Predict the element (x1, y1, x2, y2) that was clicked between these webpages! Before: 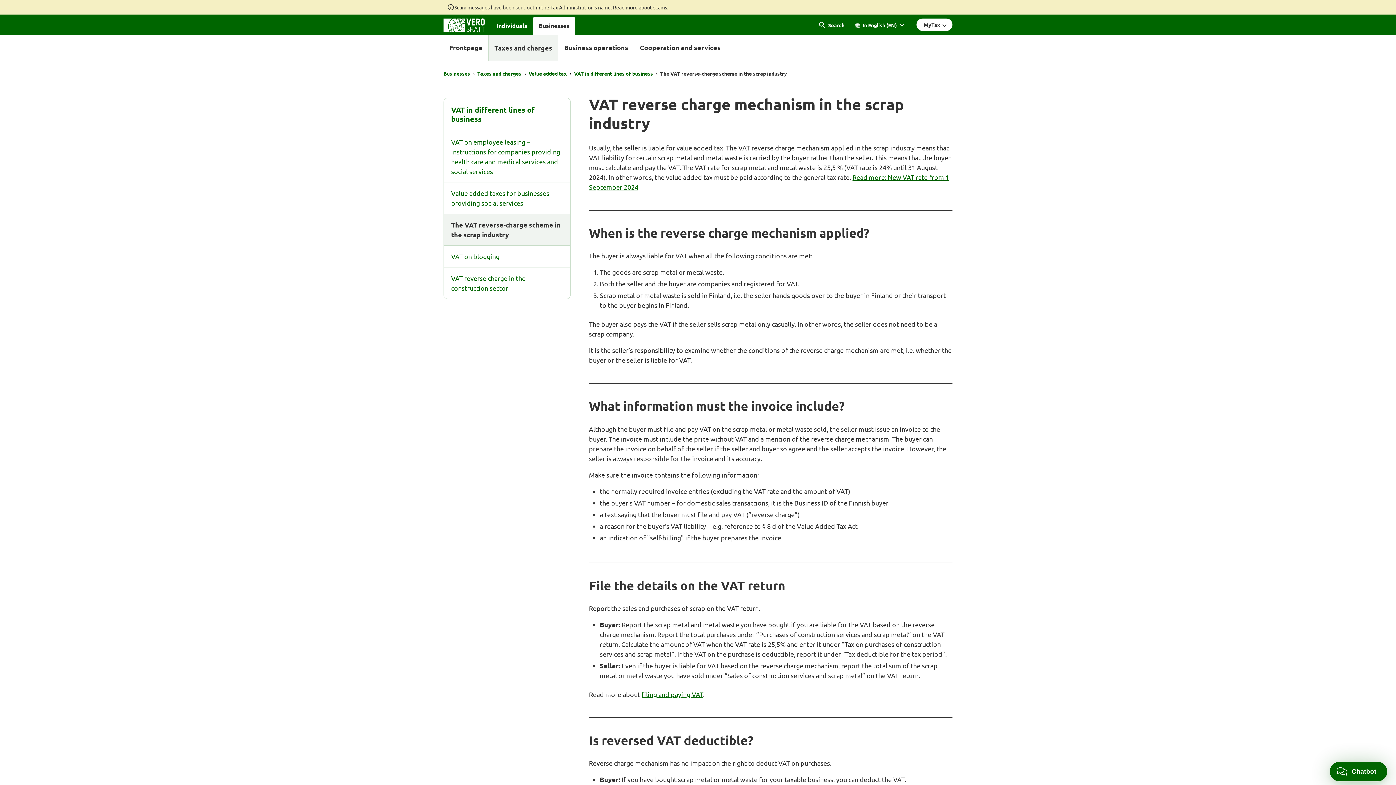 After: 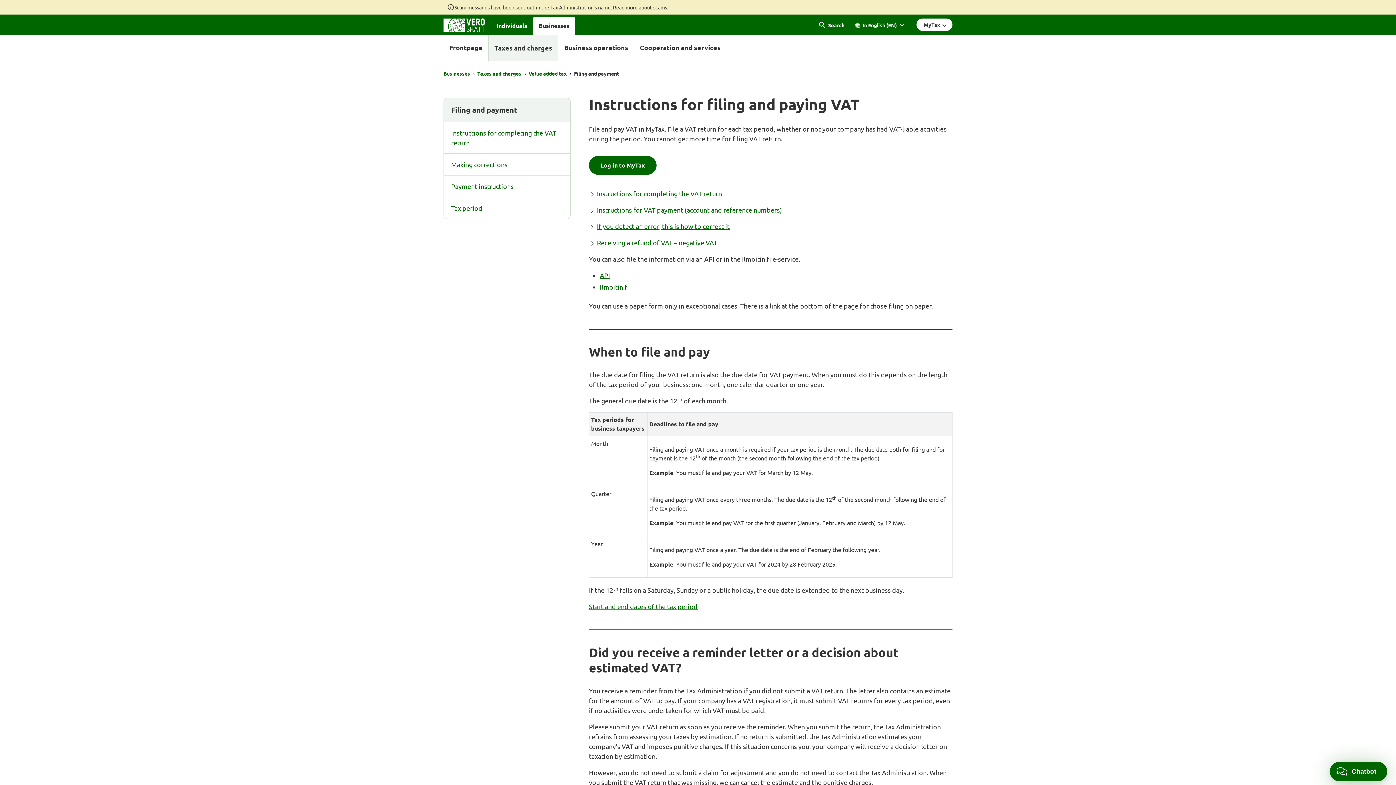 Action: bbox: (641, 690, 703, 698) label: filing and paying VAT